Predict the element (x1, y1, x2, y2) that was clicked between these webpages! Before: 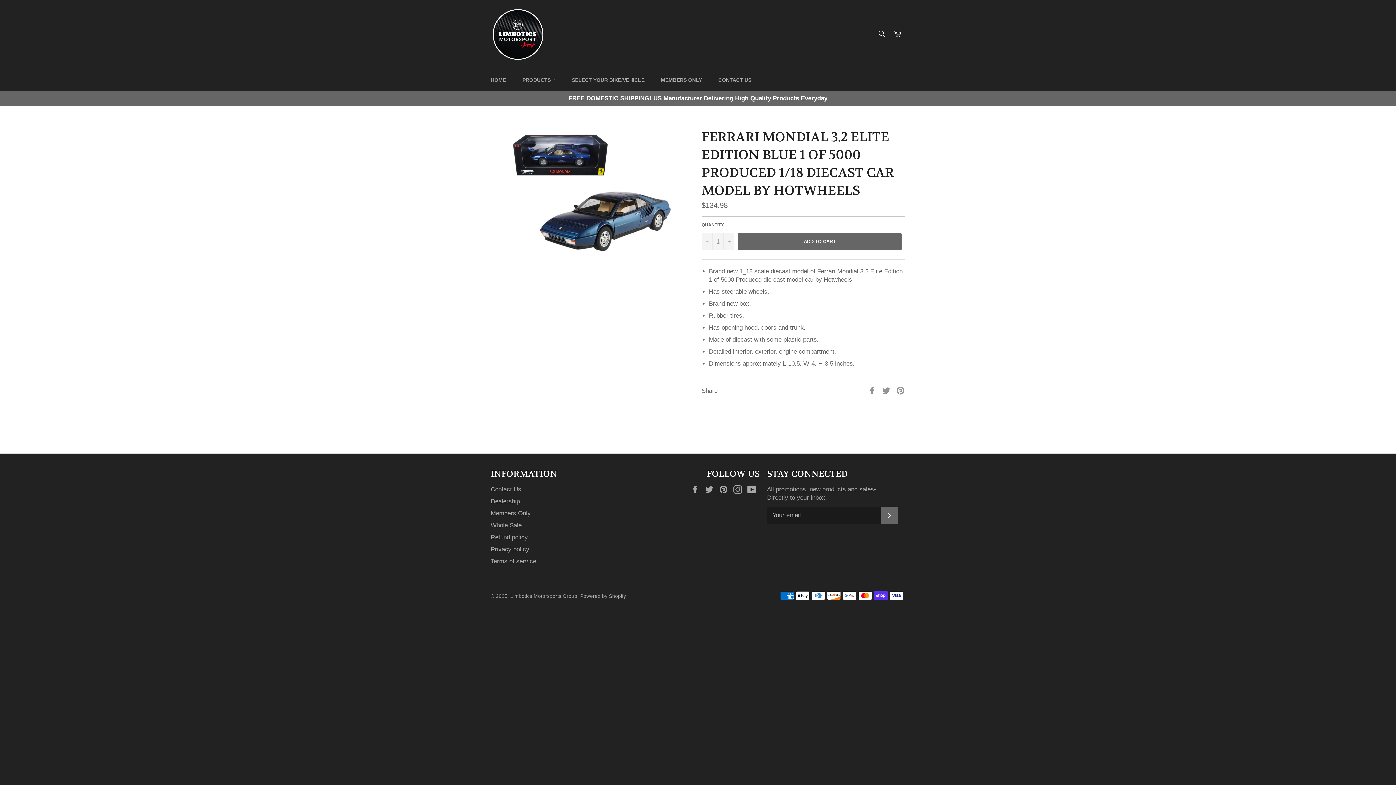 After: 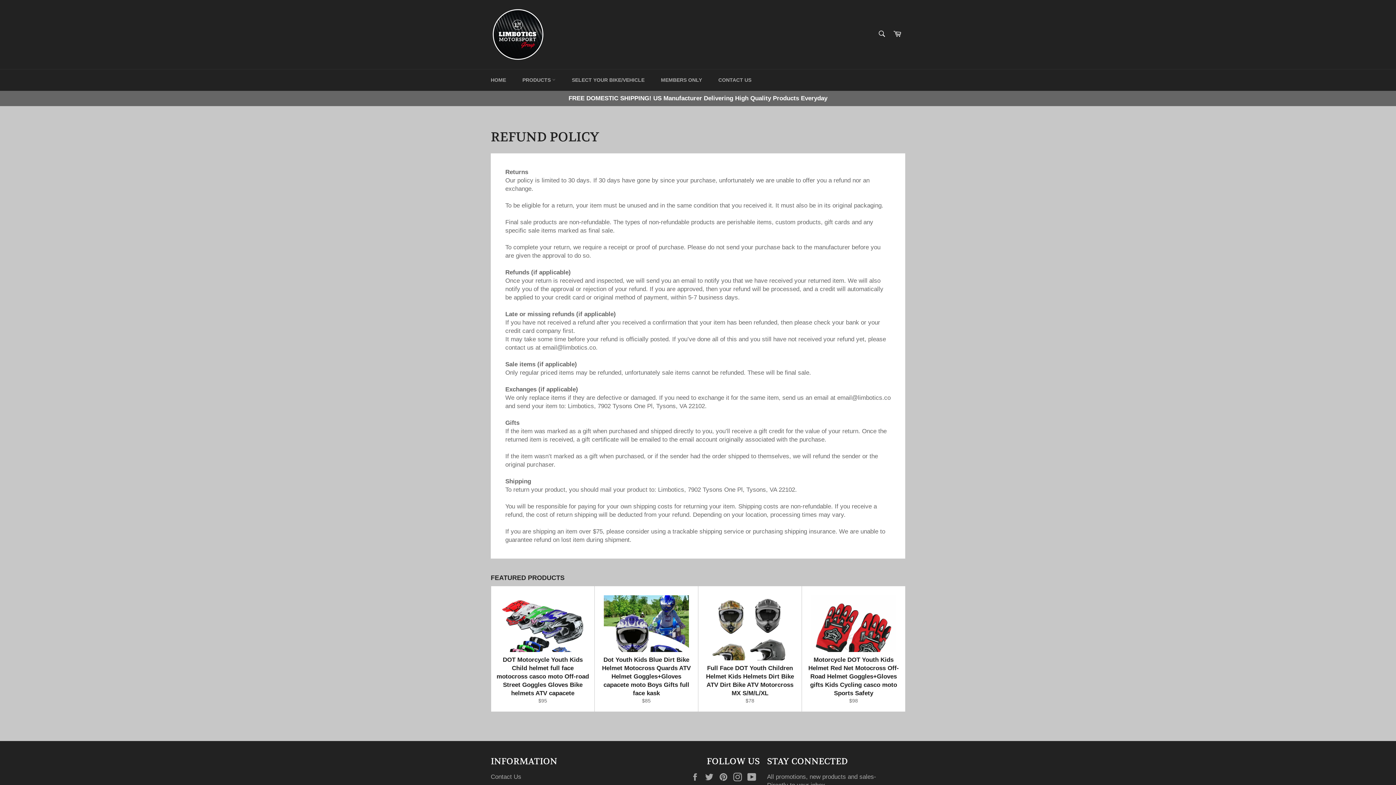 Action: label: Refund policy bbox: (490, 534, 528, 541)